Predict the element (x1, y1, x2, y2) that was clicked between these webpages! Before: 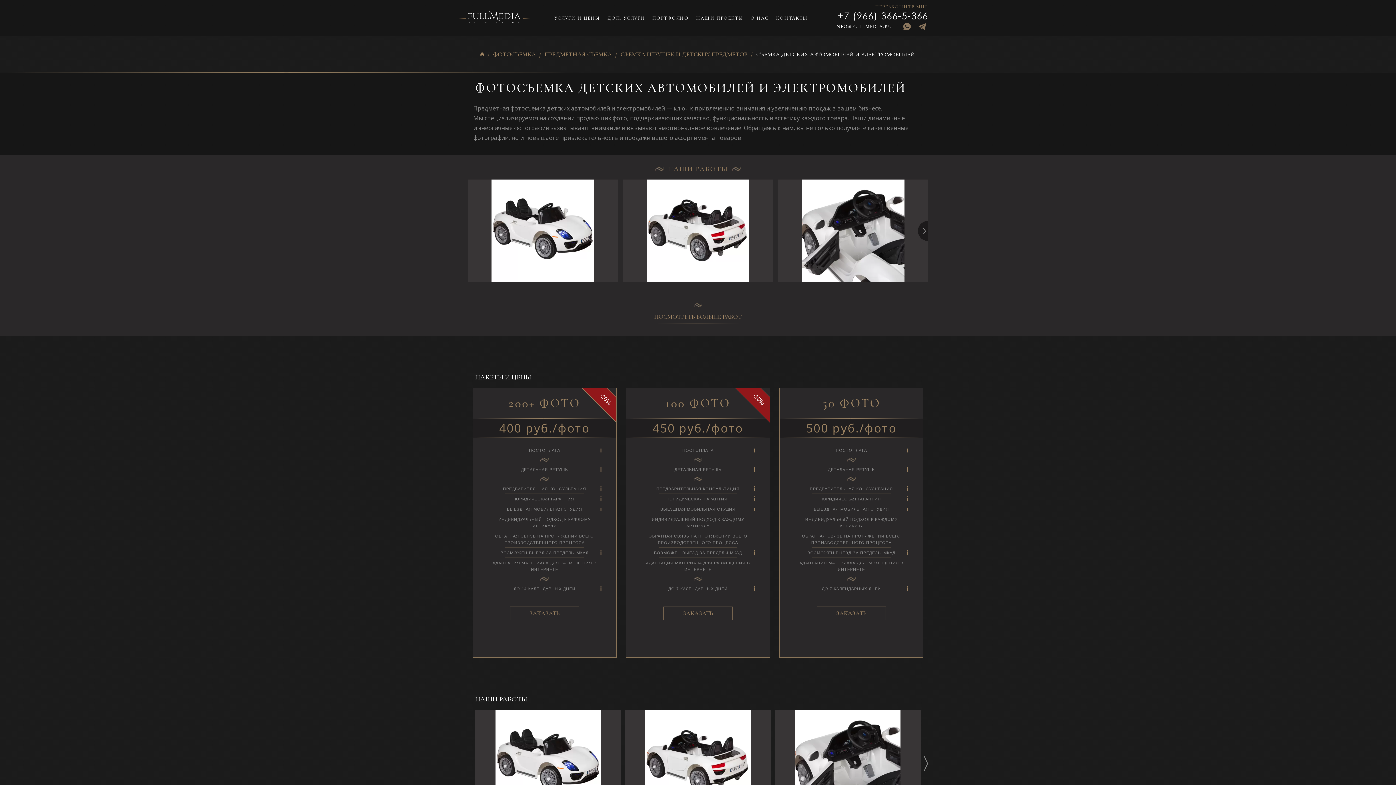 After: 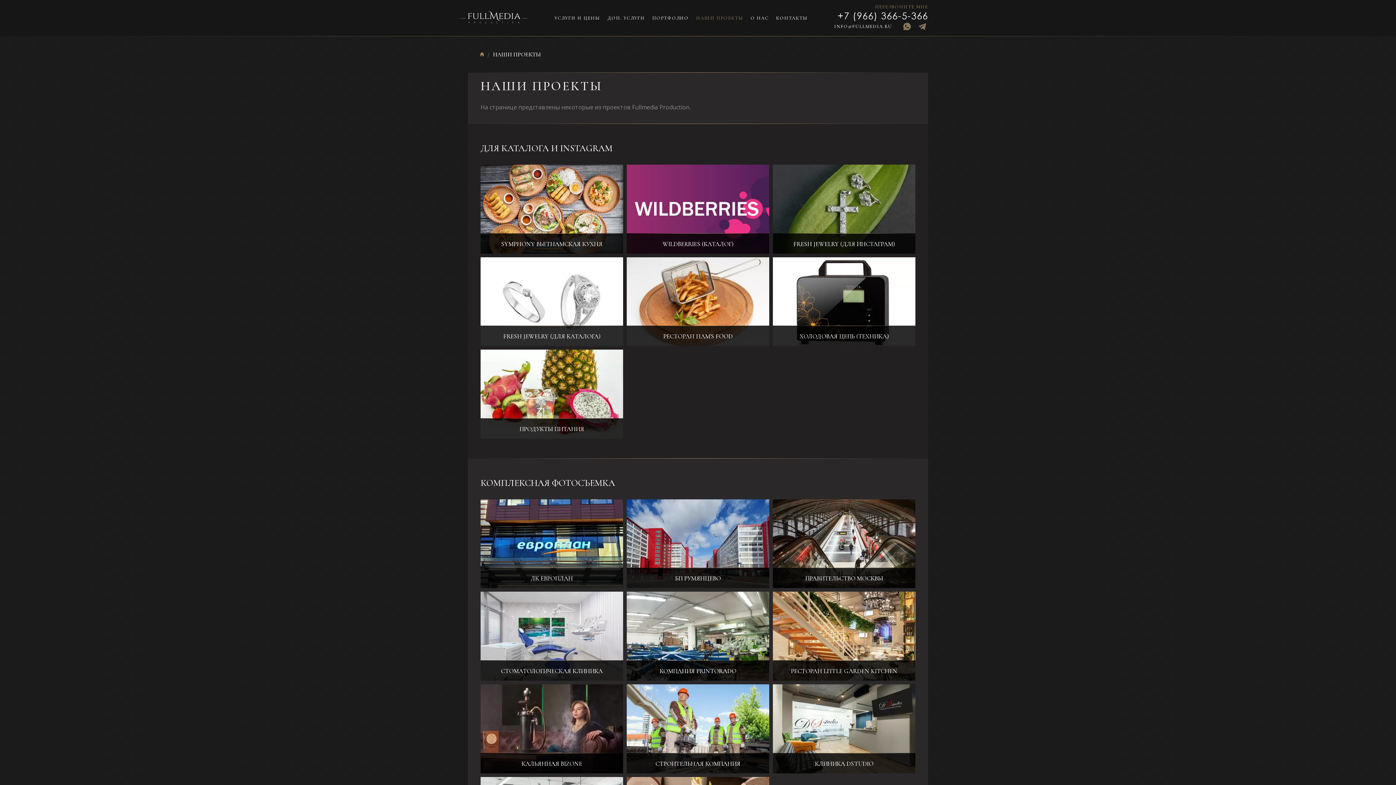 Action: bbox: (696, 9, 743, 27) label: НАШИ ПРОЕКТЫ